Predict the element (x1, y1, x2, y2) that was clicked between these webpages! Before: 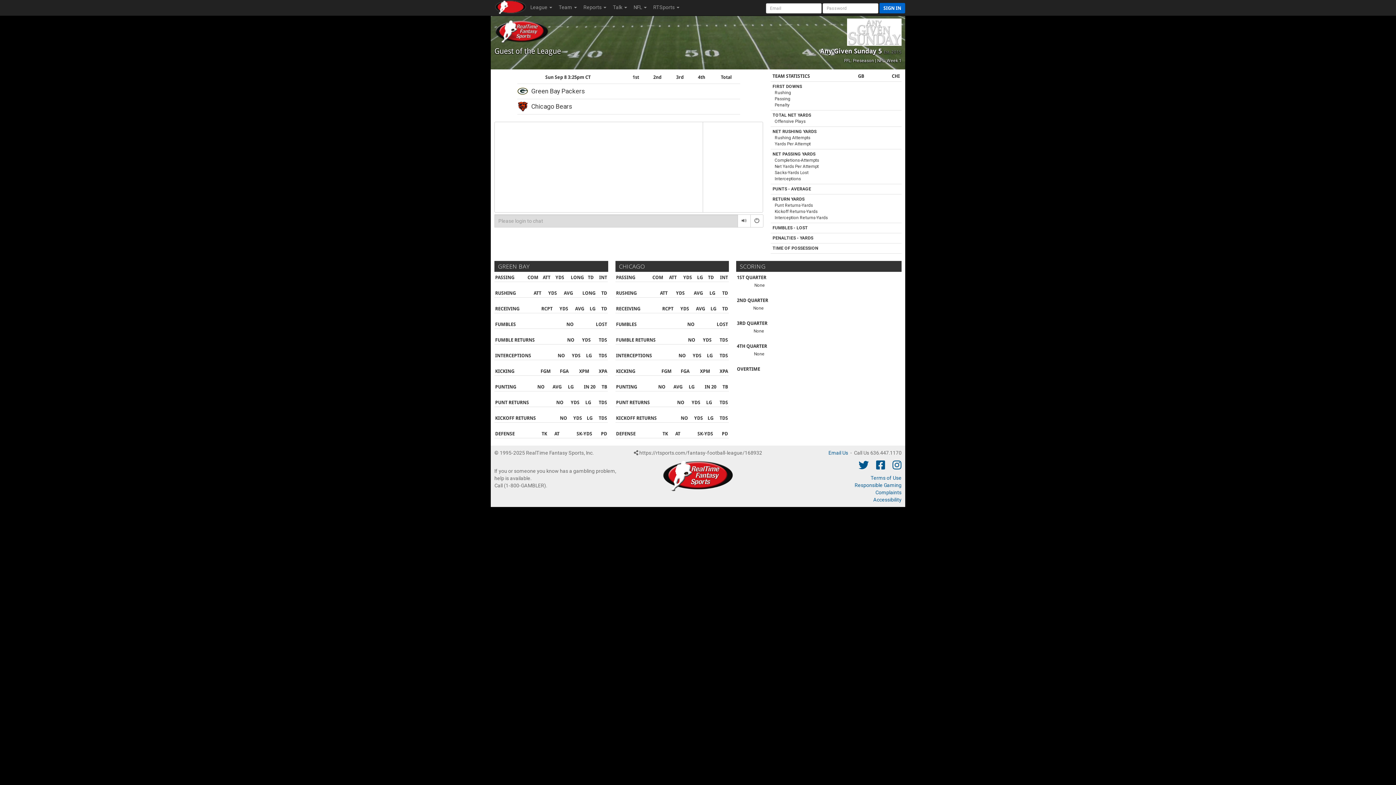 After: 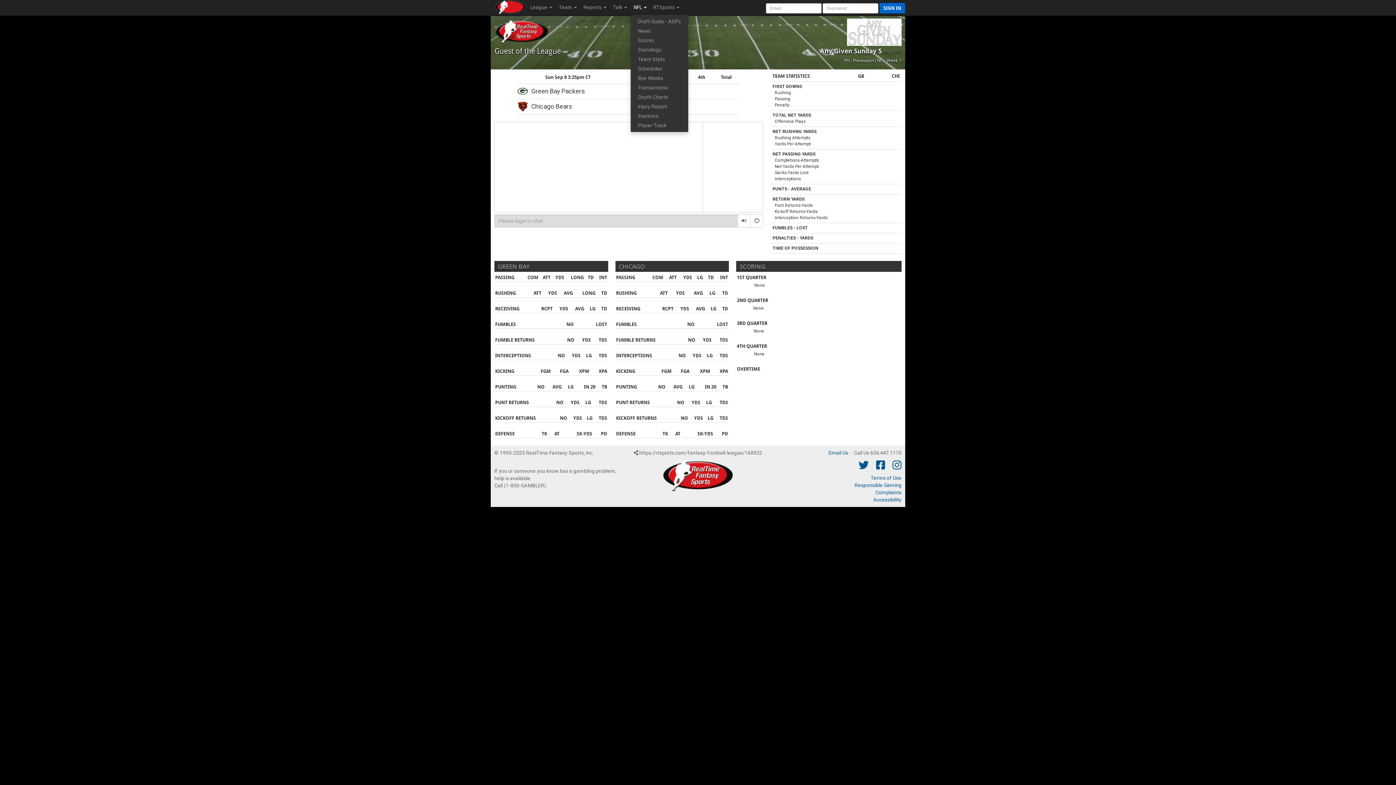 Action: label: NFL  bbox: (630, 0, 650, 14)